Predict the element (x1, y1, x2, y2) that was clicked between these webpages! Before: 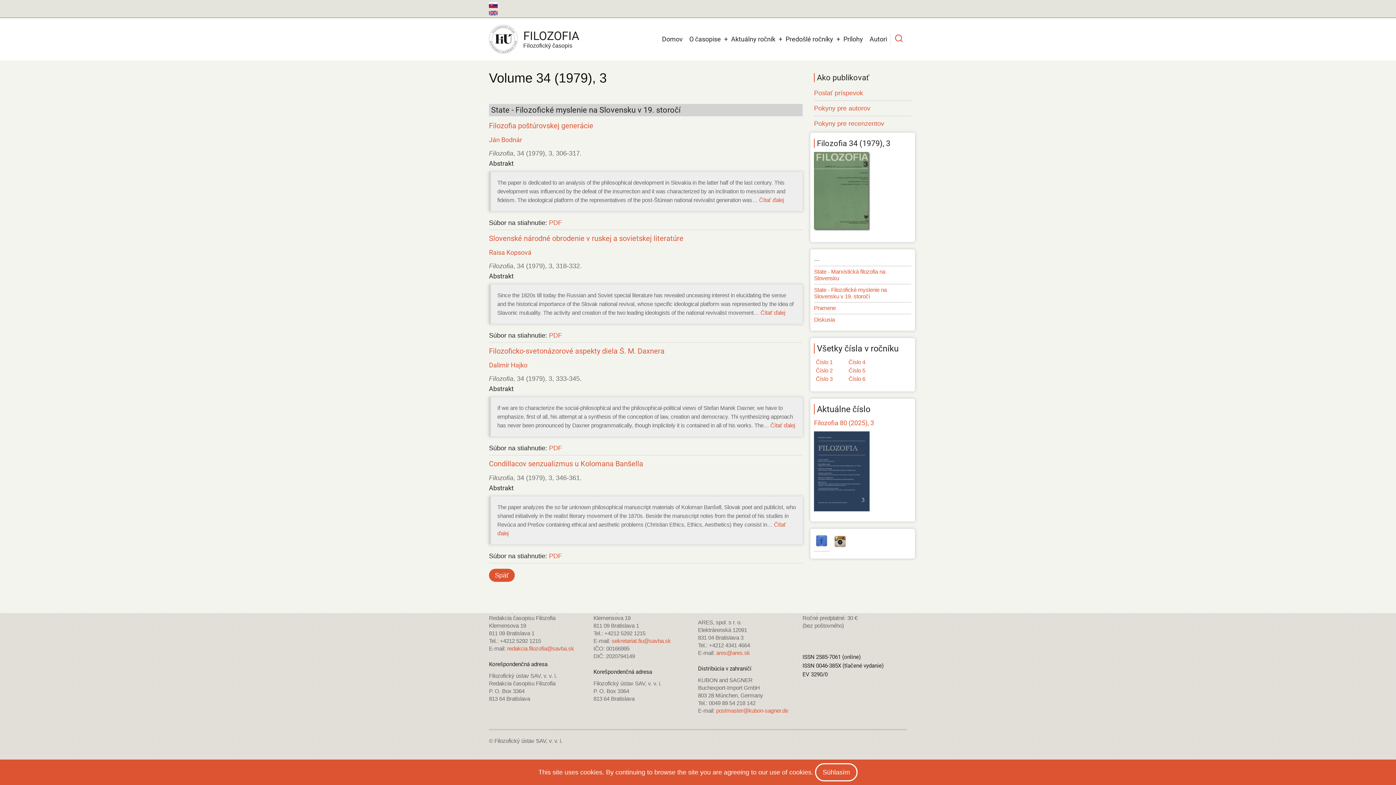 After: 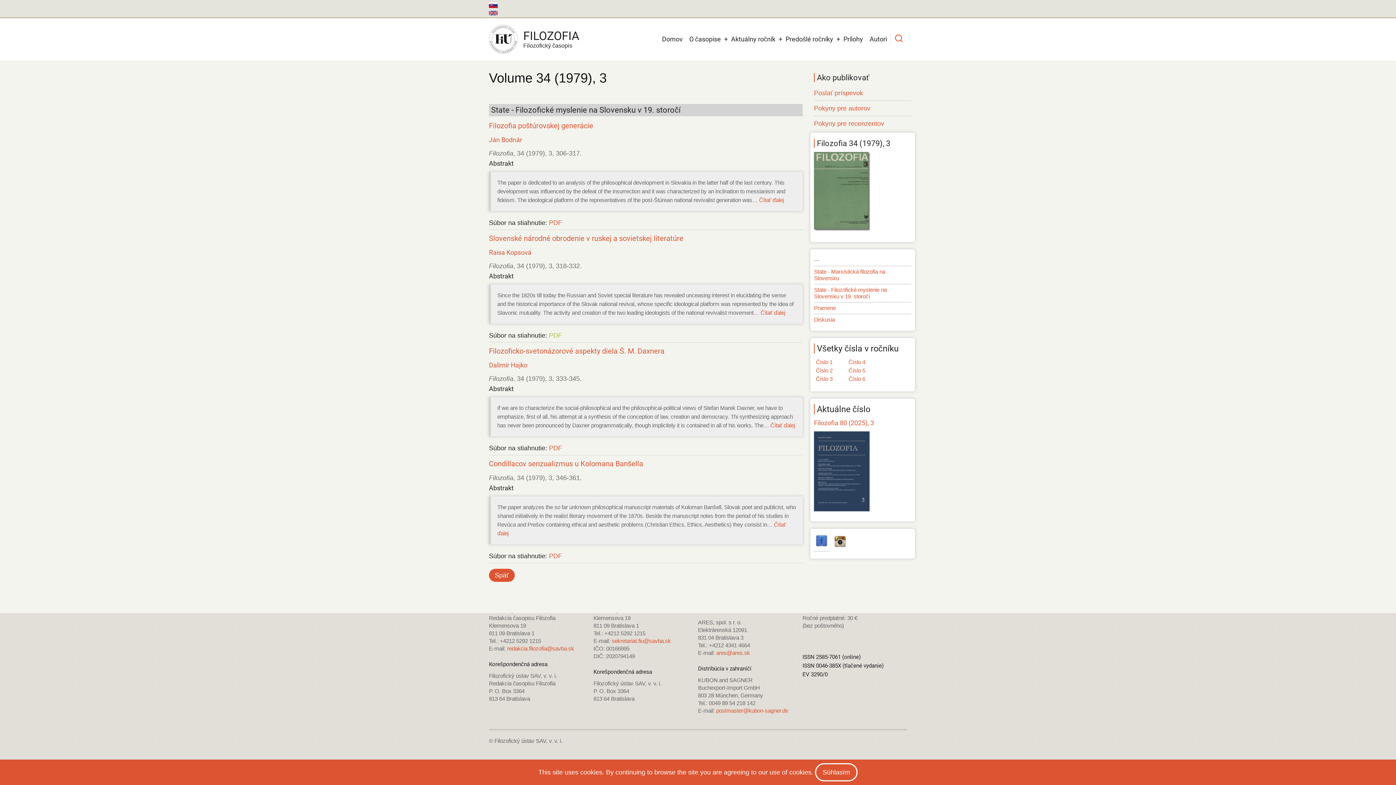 Action: bbox: (549, 331, 562, 339) label: PDF